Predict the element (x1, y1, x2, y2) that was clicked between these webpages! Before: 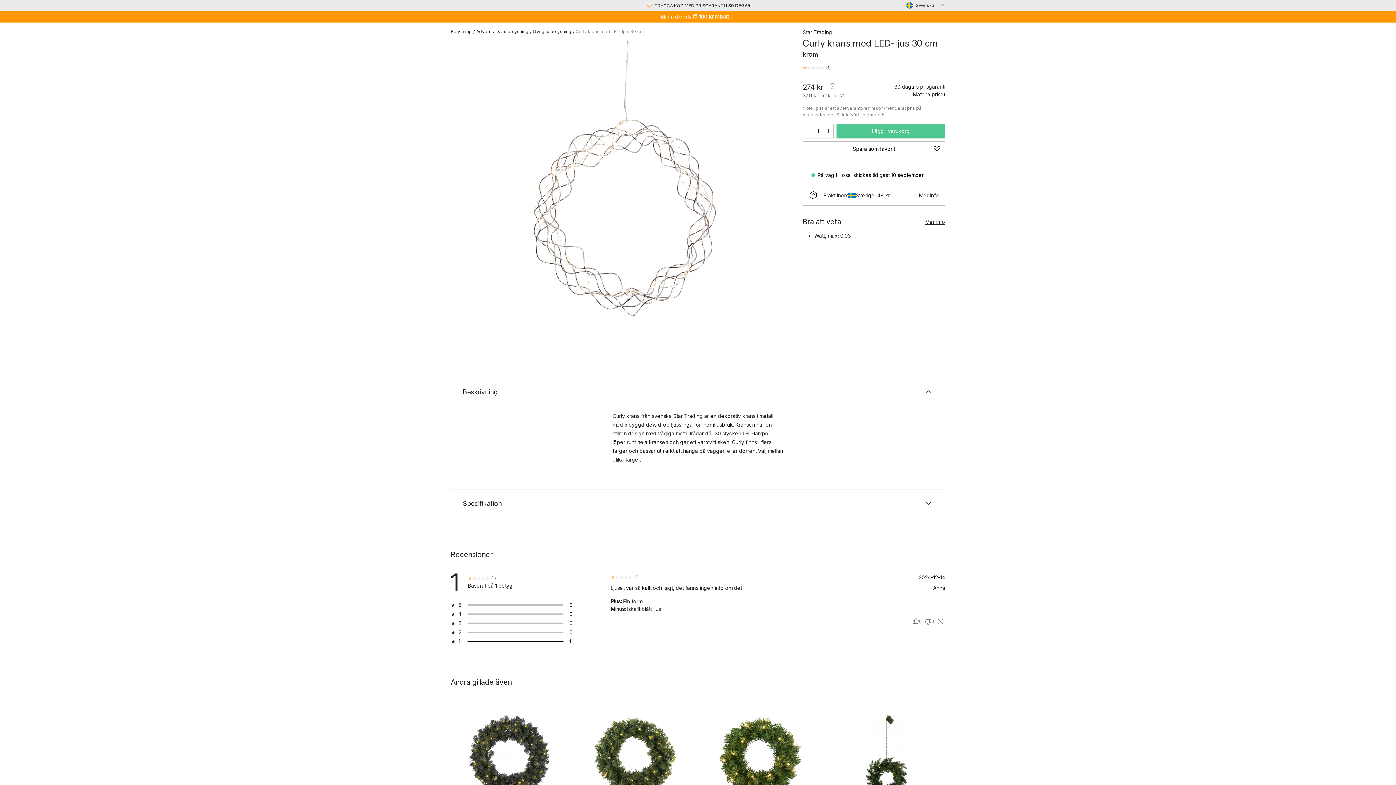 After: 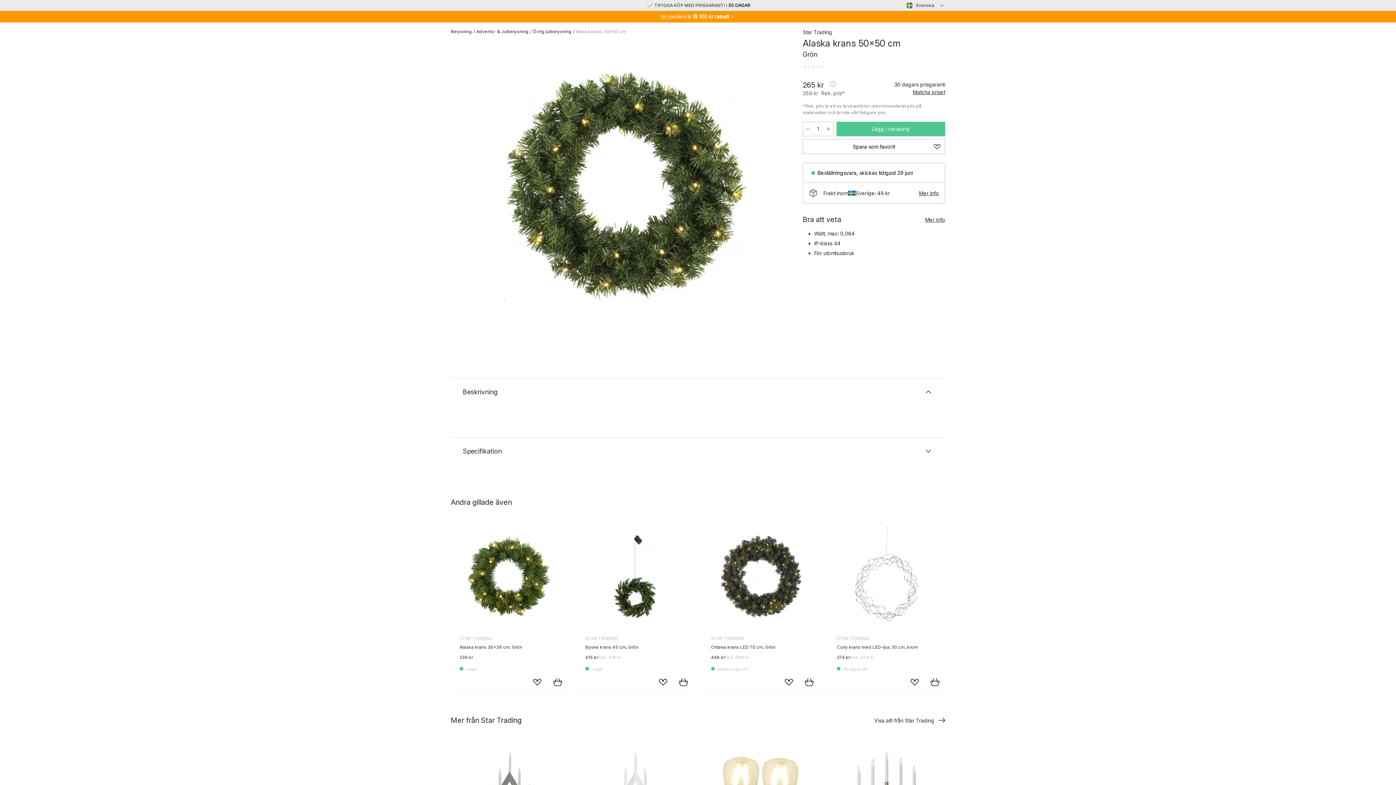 Action: label: STAR TRADING
Alaska krans 50x50 cm, Grön
265 kr
Rek. 359 kr bbox: (585, 707, 693, 846)